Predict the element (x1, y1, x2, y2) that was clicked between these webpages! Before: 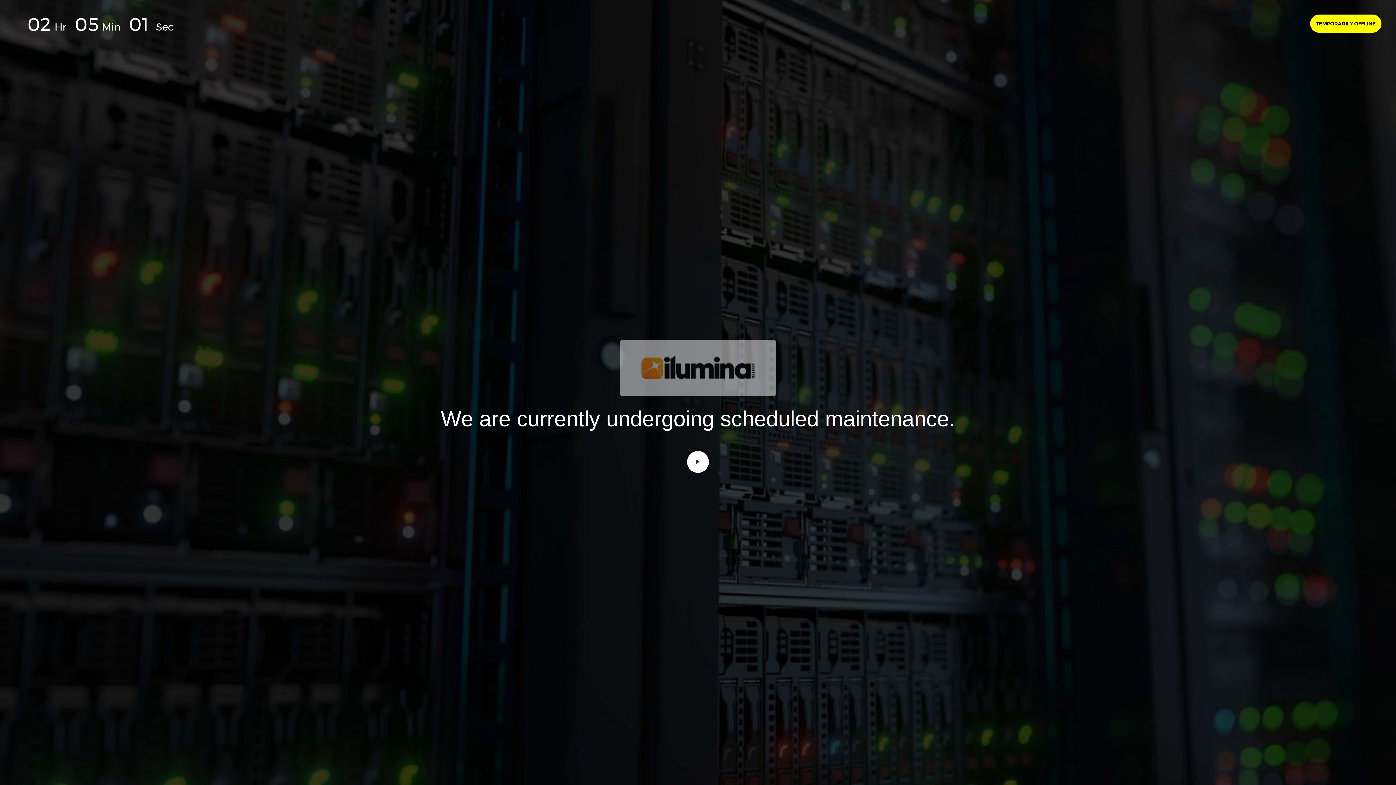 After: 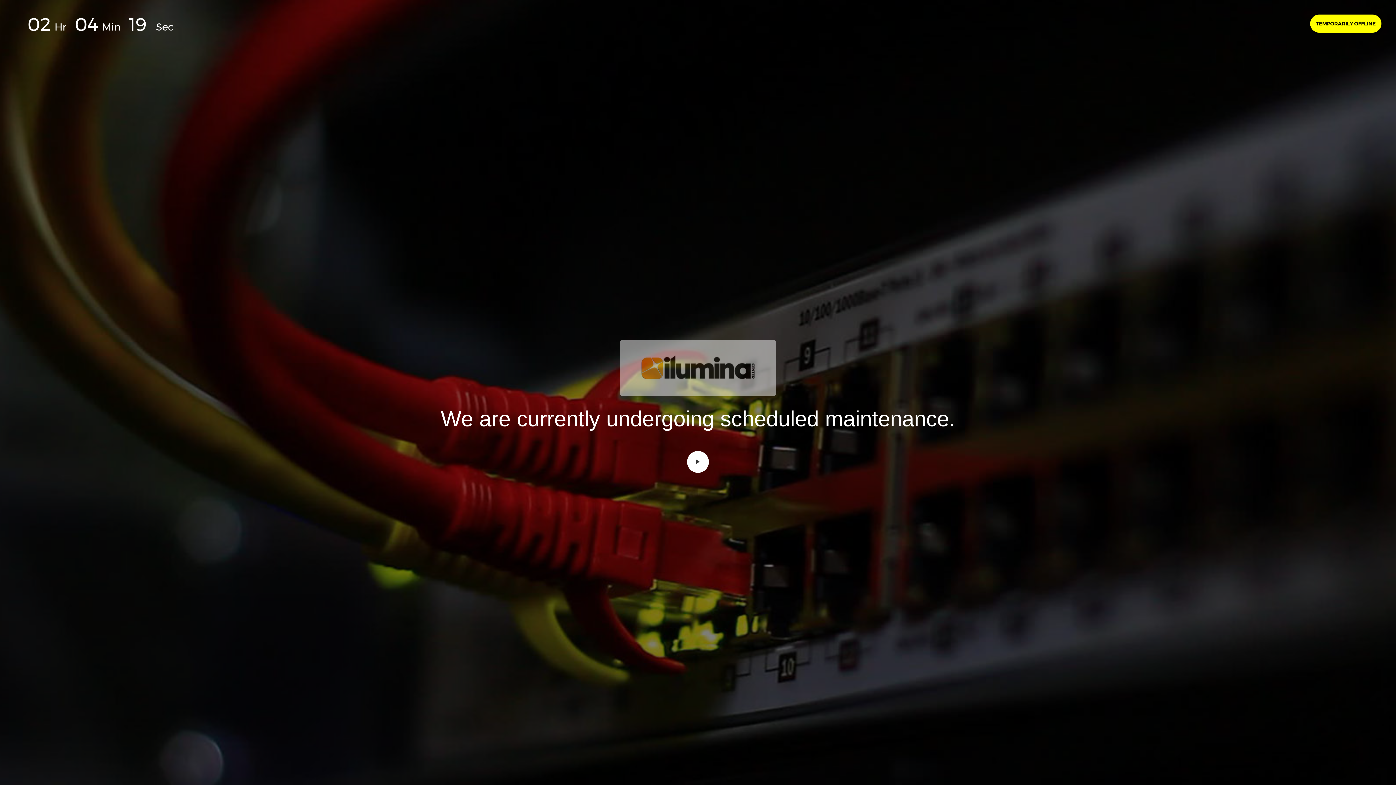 Action: label: TEMPORARILY OFFLINE bbox: (1310, 14, 1381, 32)